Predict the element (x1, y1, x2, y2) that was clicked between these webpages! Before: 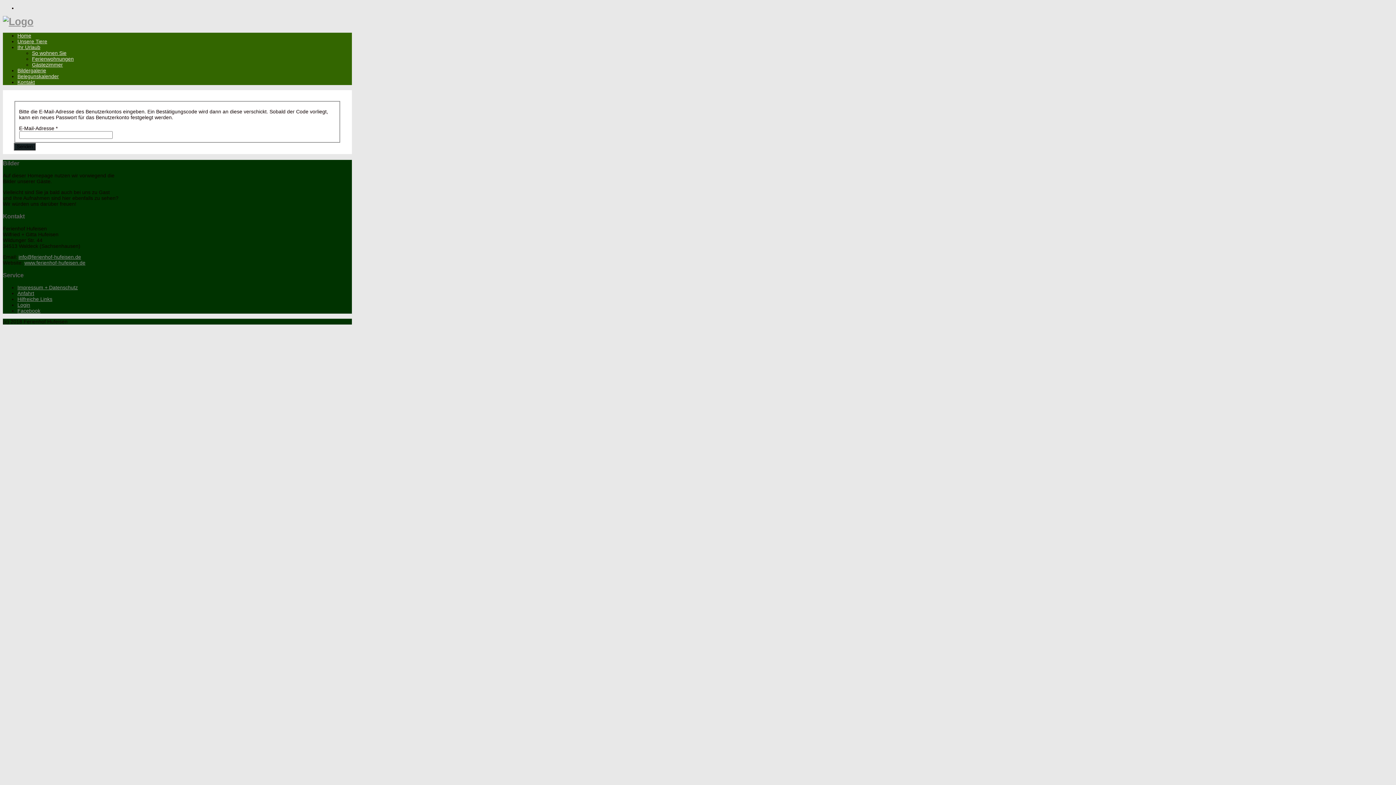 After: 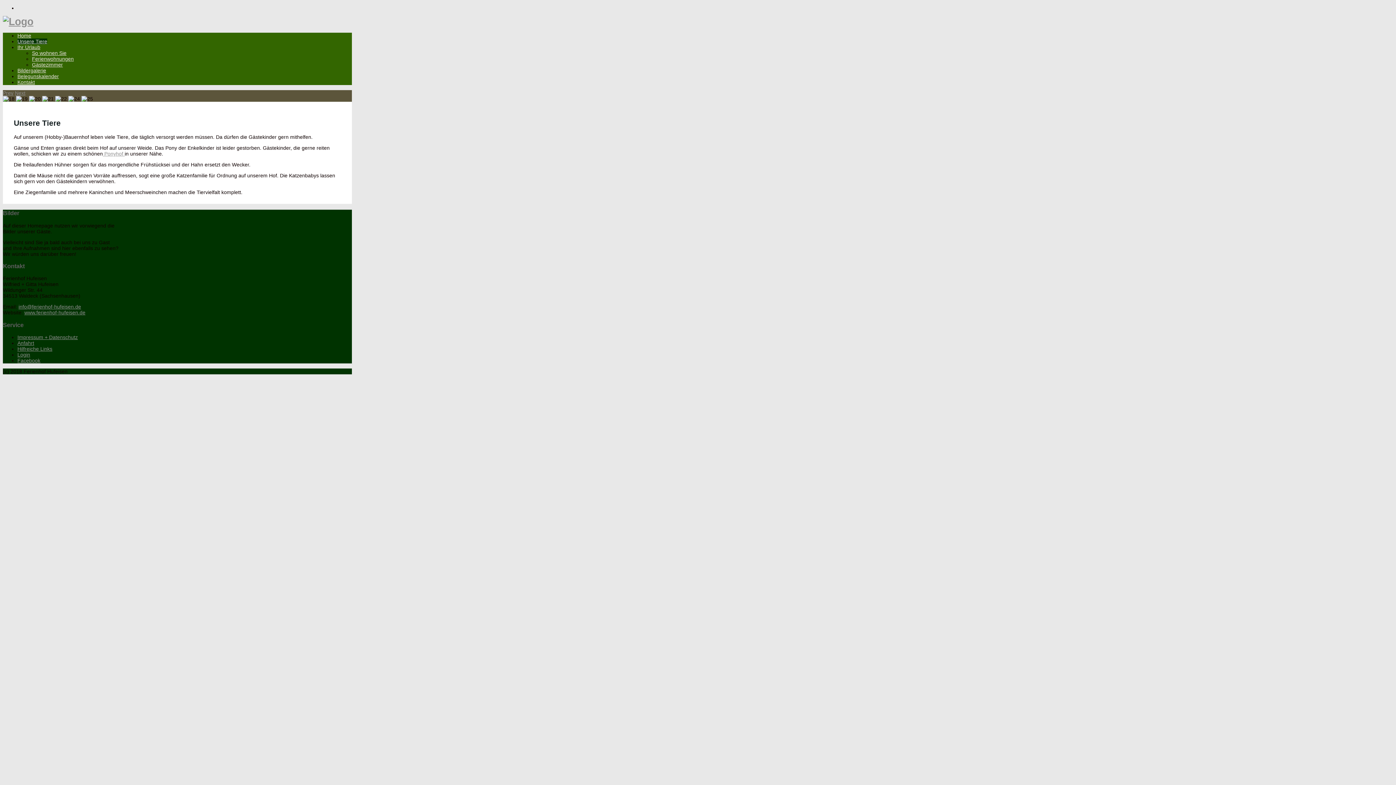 Action: label: Unsere Tiere bbox: (17, 38, 47, 44)